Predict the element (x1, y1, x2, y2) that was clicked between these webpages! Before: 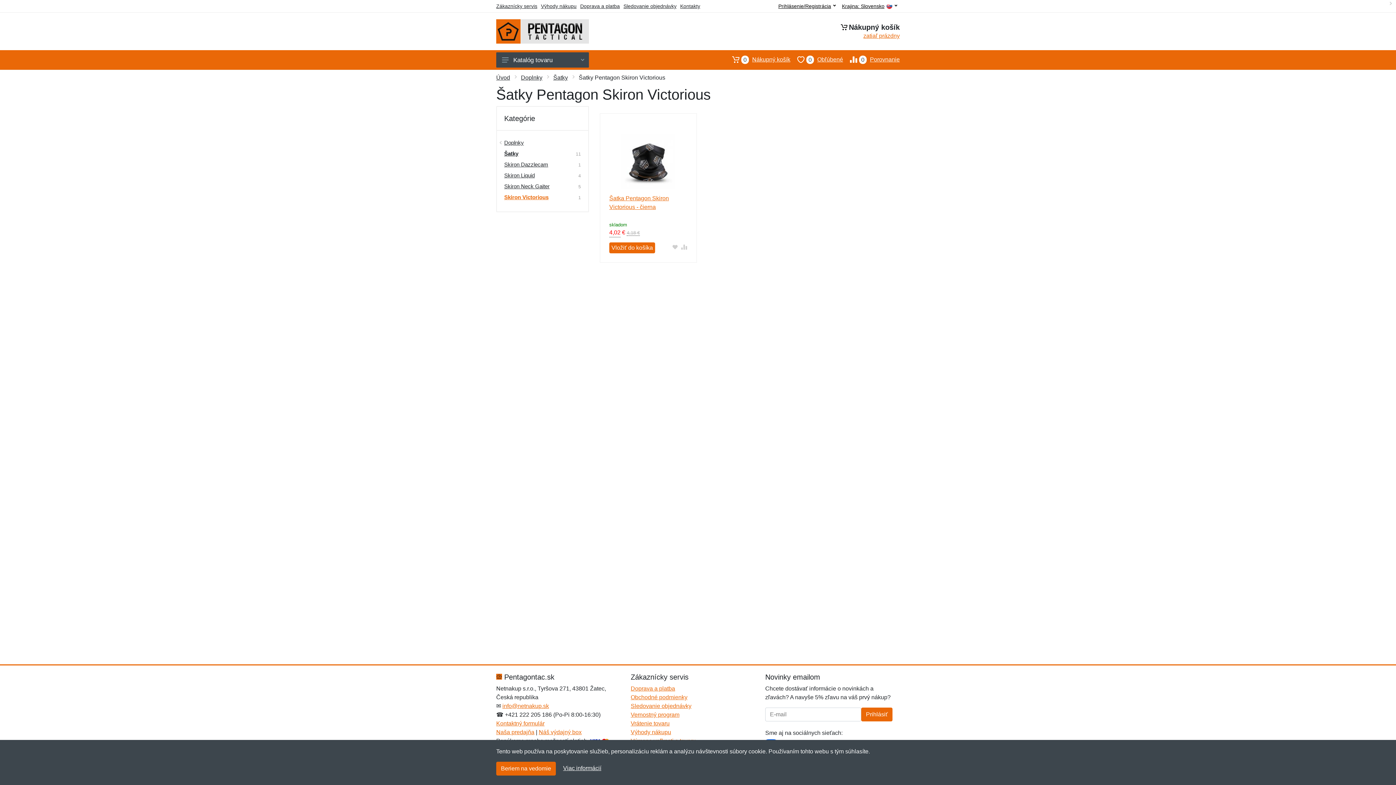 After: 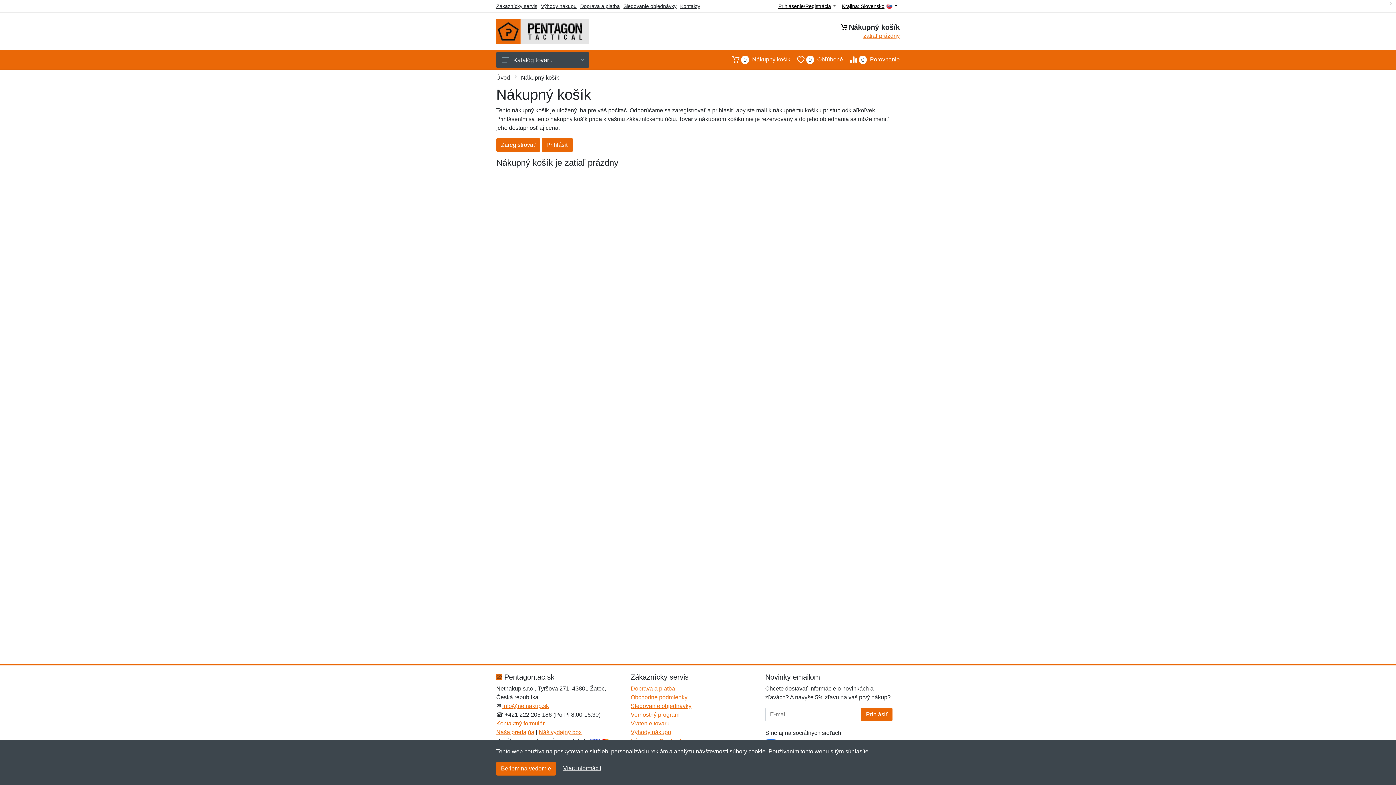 Action: bbox: (725, 52, 790, 67) label: 0
Nákupný košík